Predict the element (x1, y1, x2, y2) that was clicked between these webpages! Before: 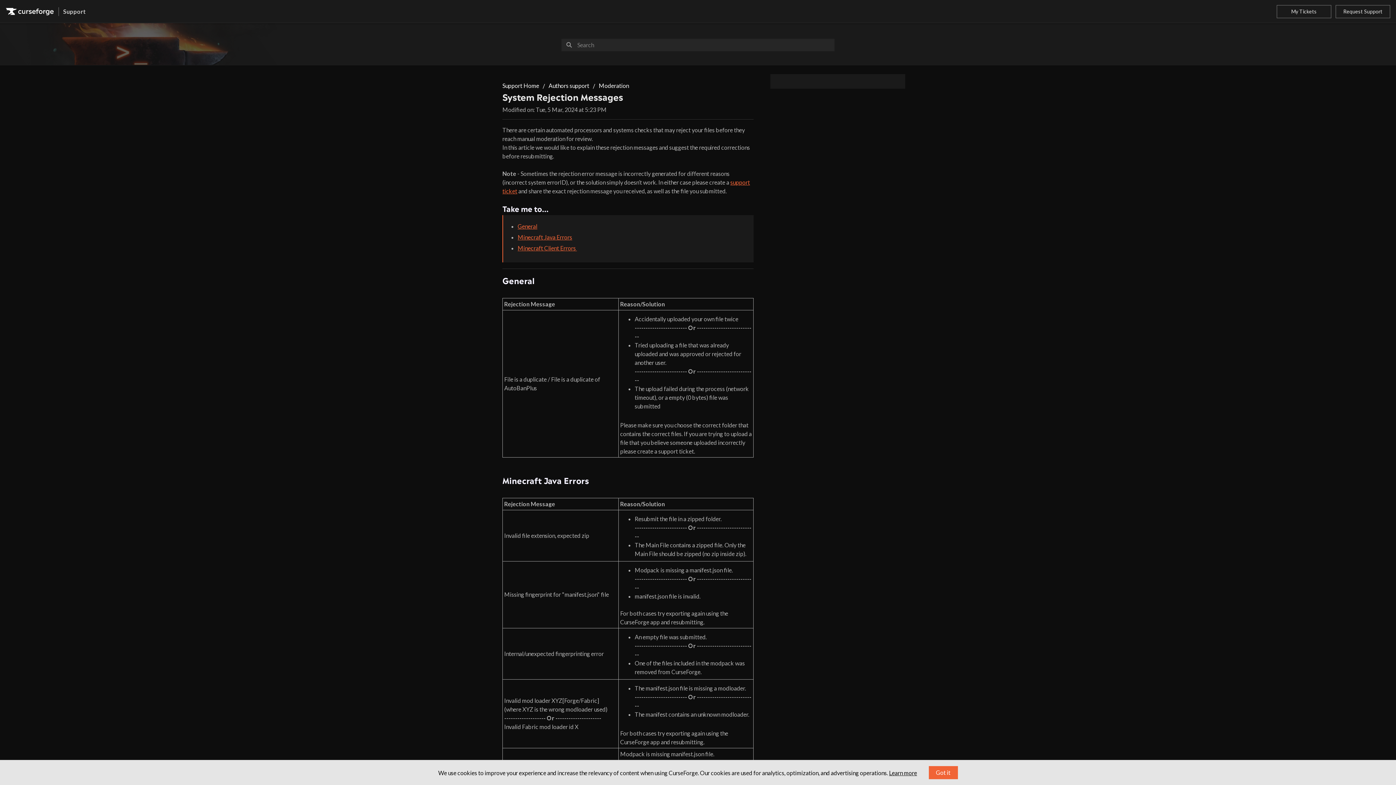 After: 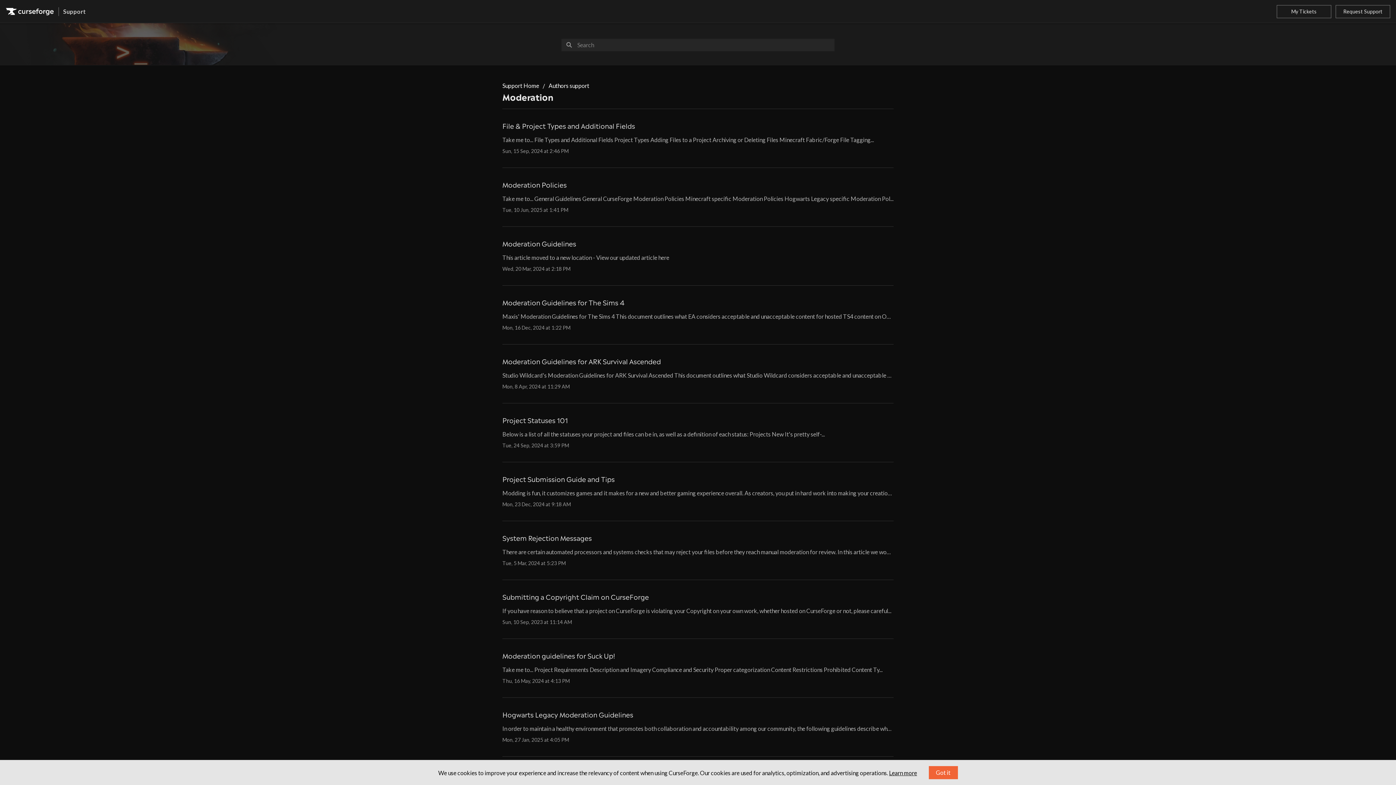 Action: label: Moderation bbox: (593, 82, 629, 89)